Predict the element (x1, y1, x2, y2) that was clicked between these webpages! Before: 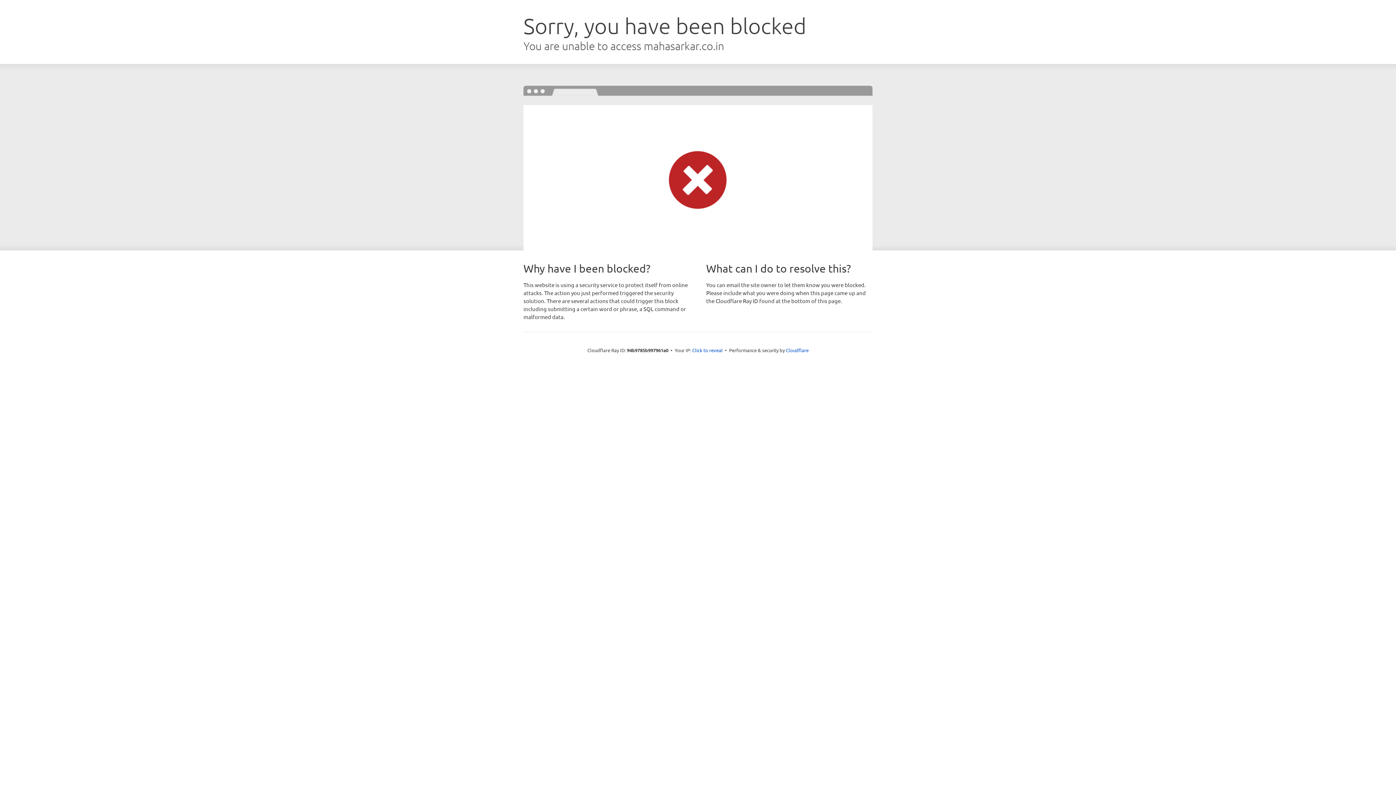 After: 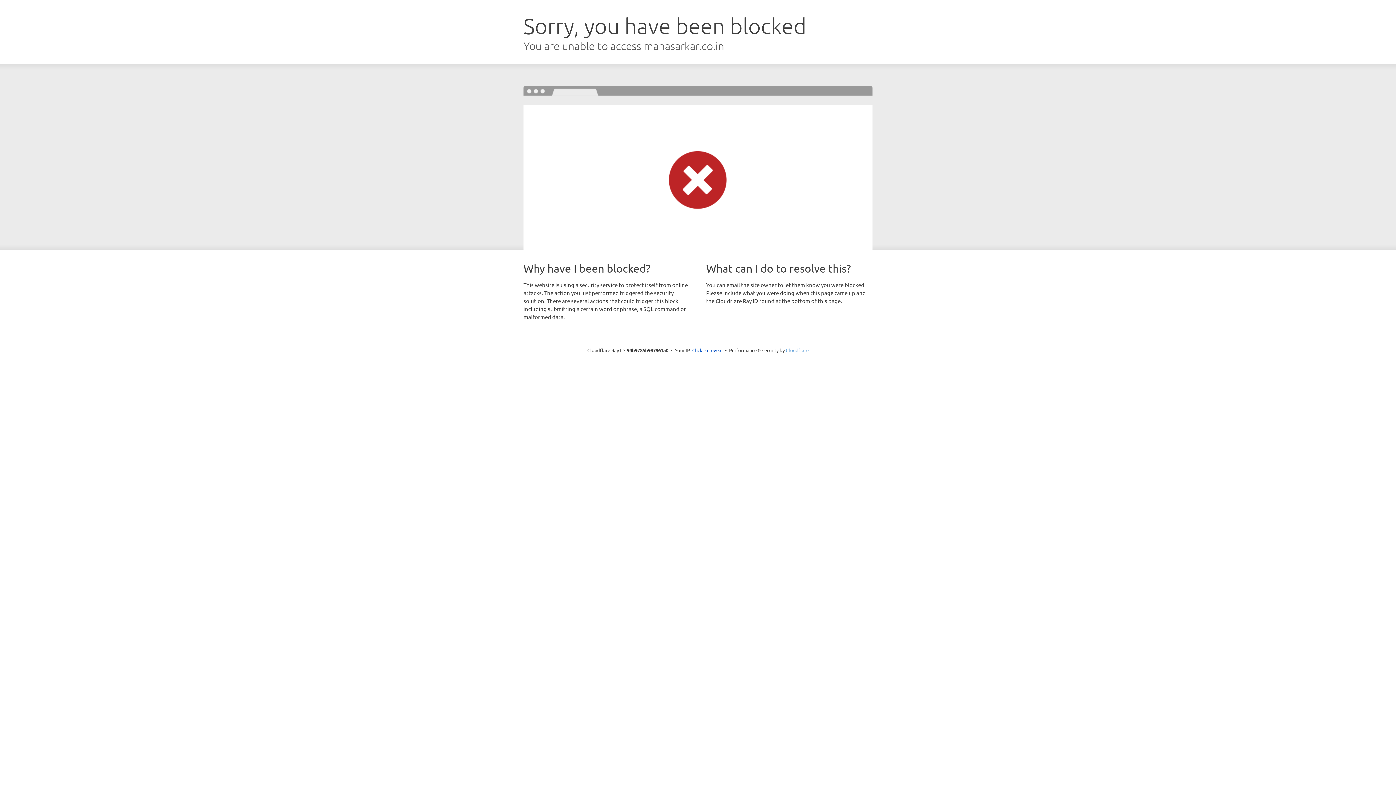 Action: bbox: (786, 347, 808, 353) label: Cloudflare